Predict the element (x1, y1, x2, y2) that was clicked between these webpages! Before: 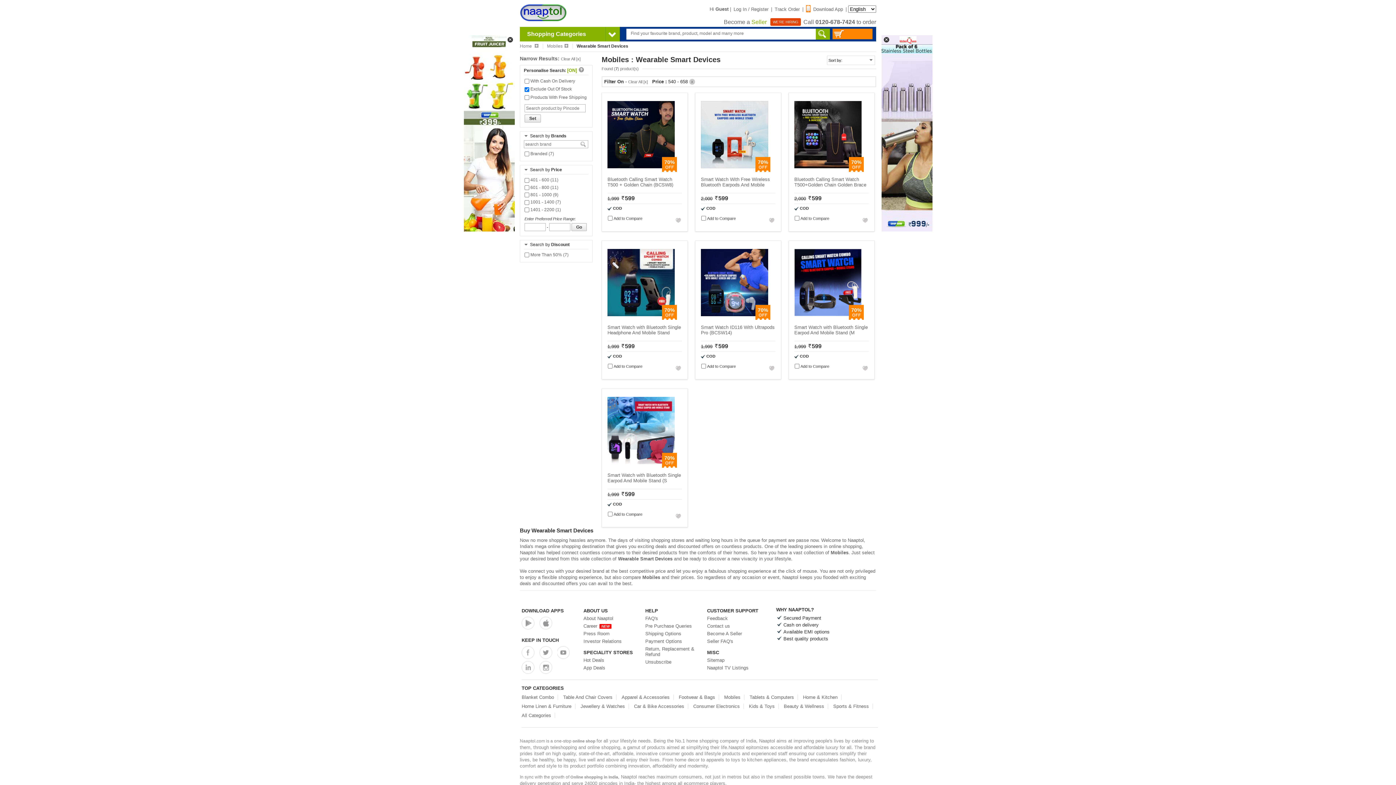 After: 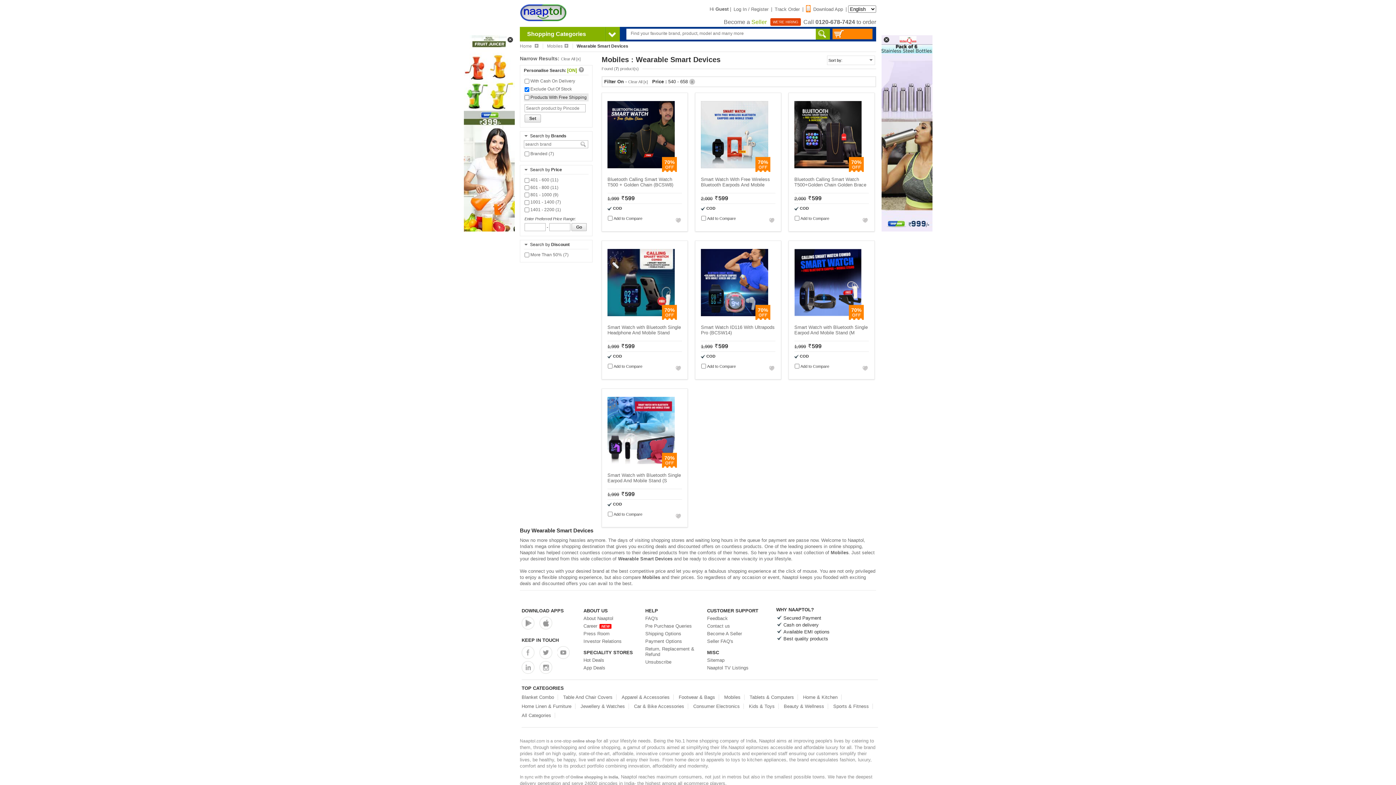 Action: bbox: (524, 94, 588, 100) label:  Products With Free Shipping